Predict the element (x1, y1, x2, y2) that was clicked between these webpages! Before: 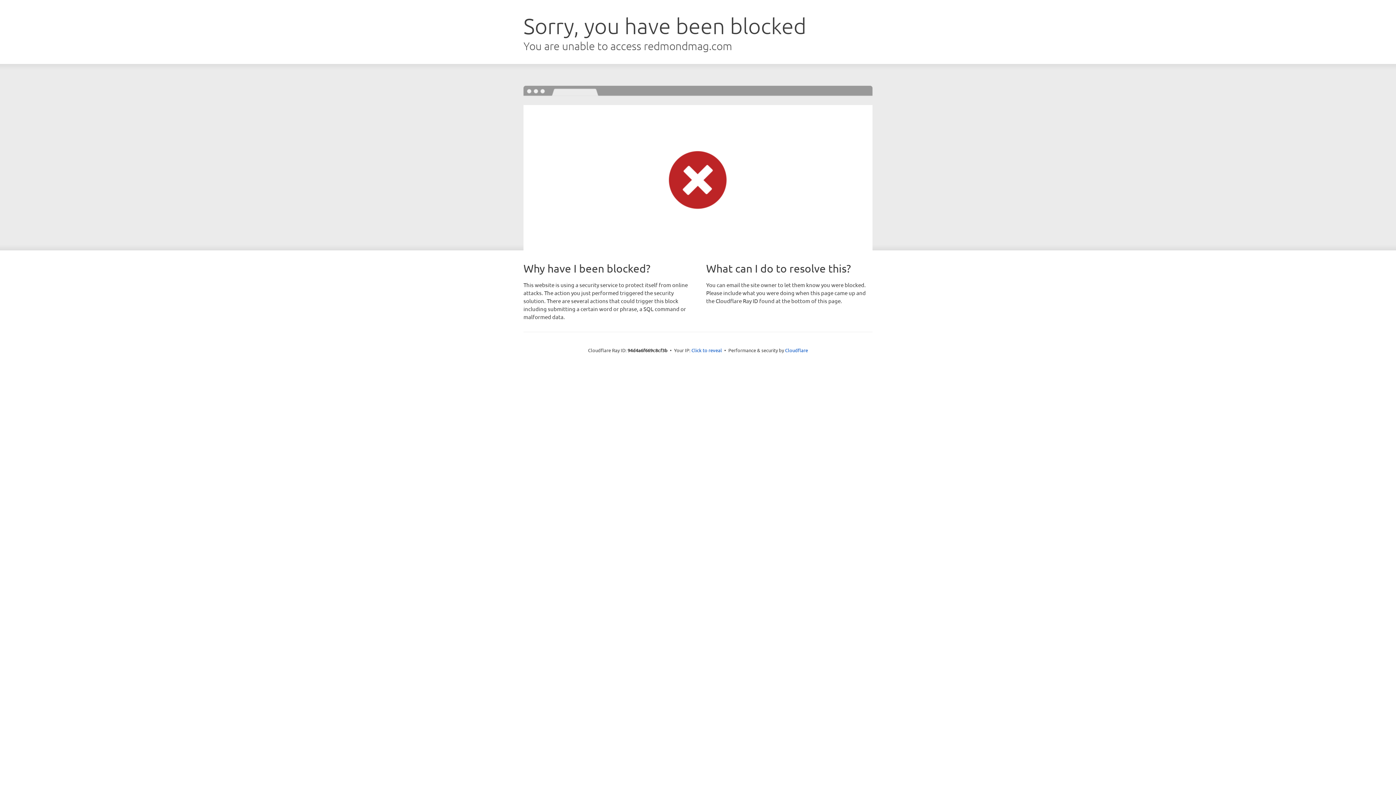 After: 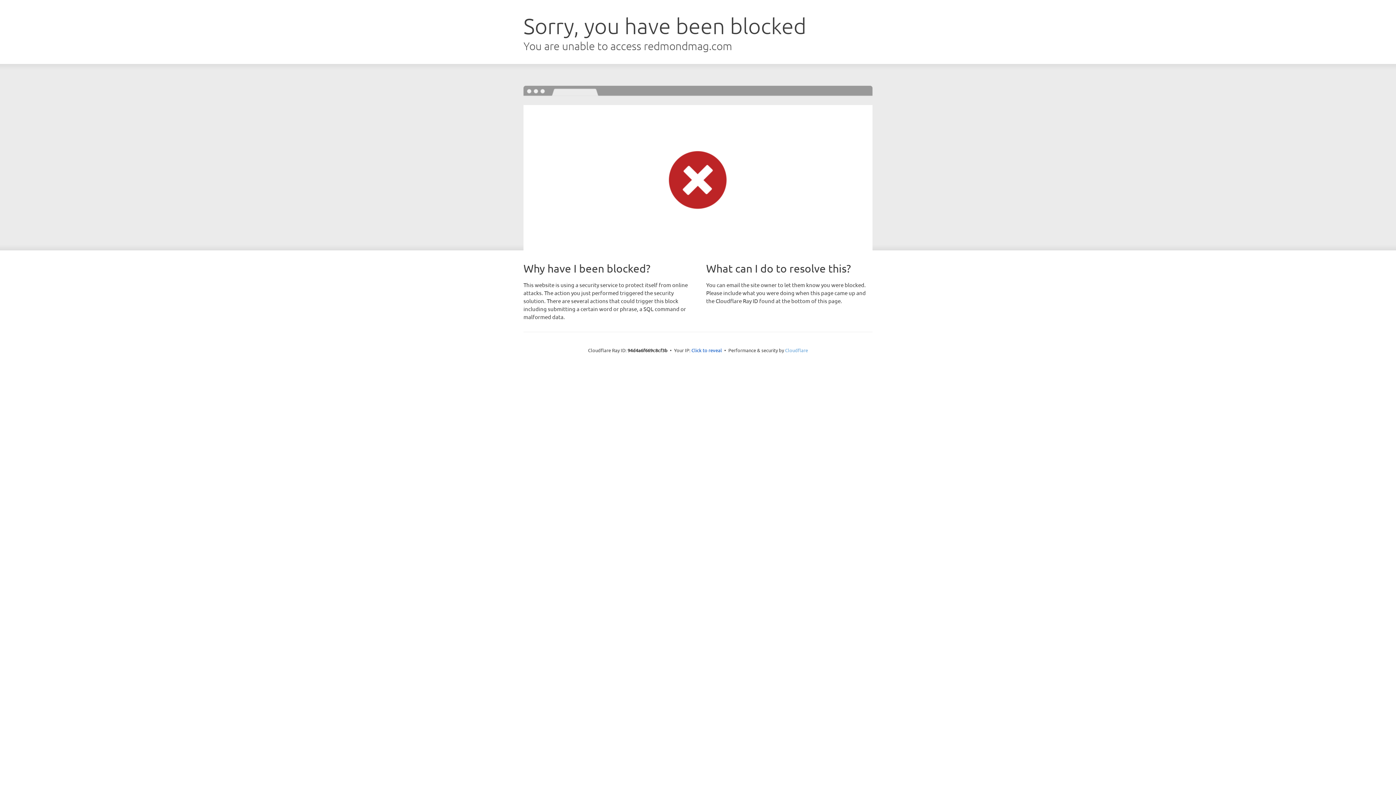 Action: label: Cloudflare bbox: (785, 347, 808, 353)